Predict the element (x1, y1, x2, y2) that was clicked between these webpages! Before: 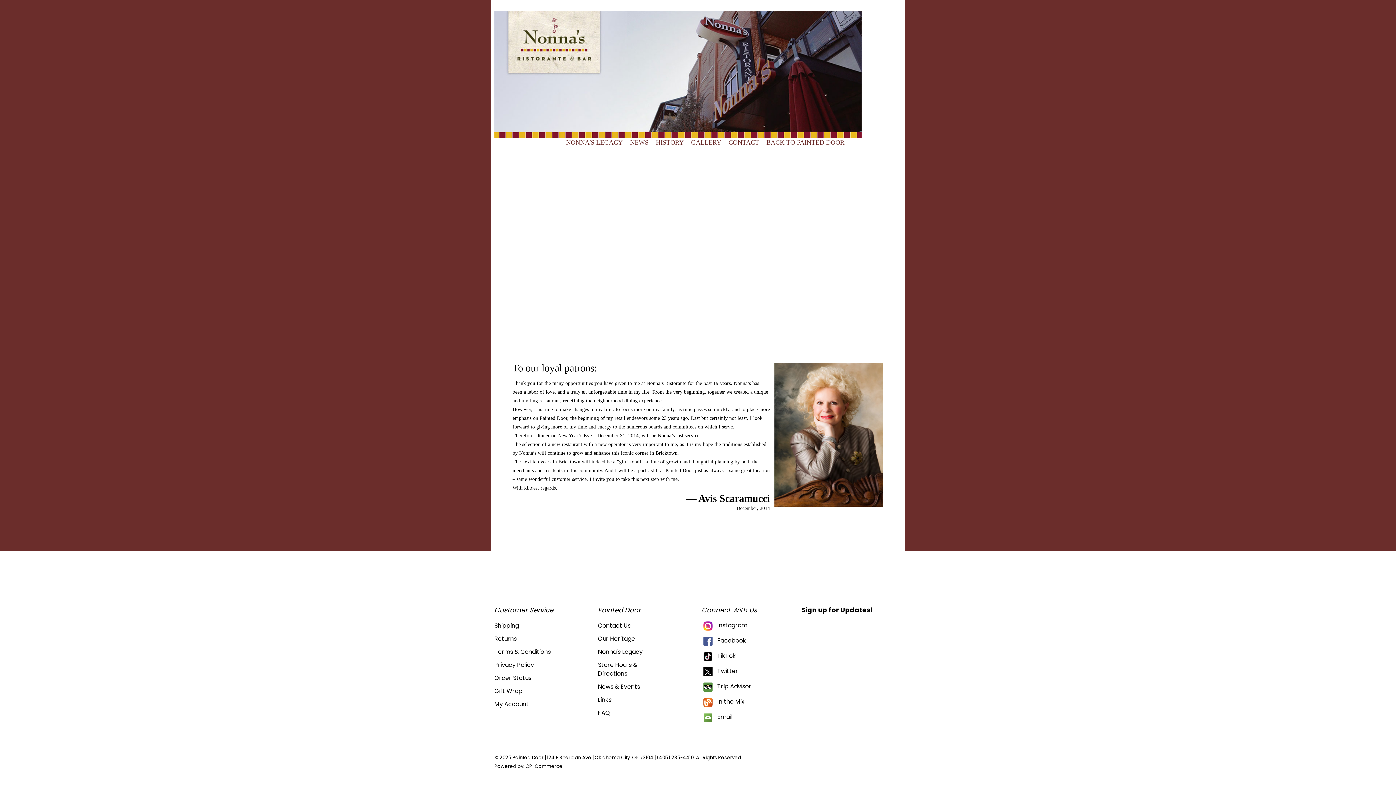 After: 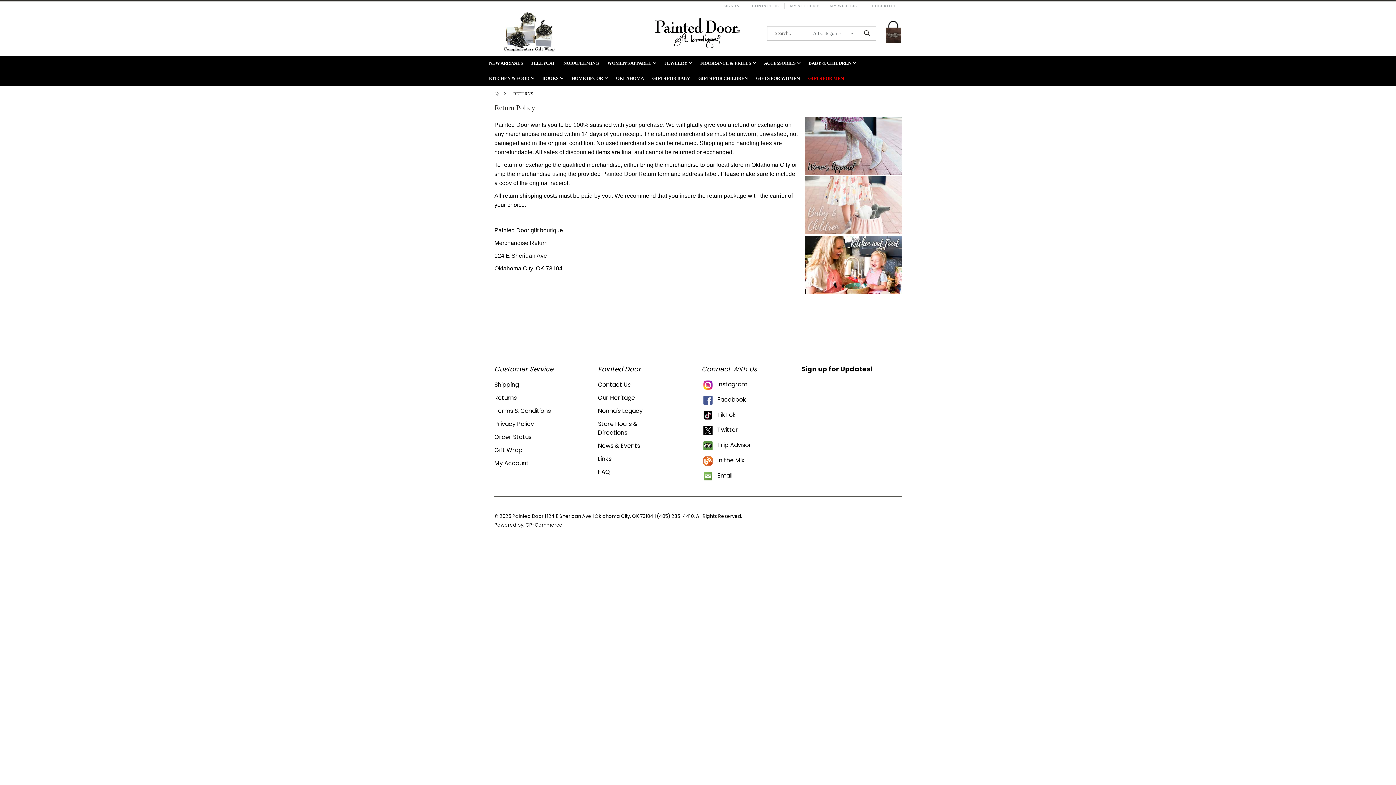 Action: bbox: (494, 635, 516, 643) label: Returns